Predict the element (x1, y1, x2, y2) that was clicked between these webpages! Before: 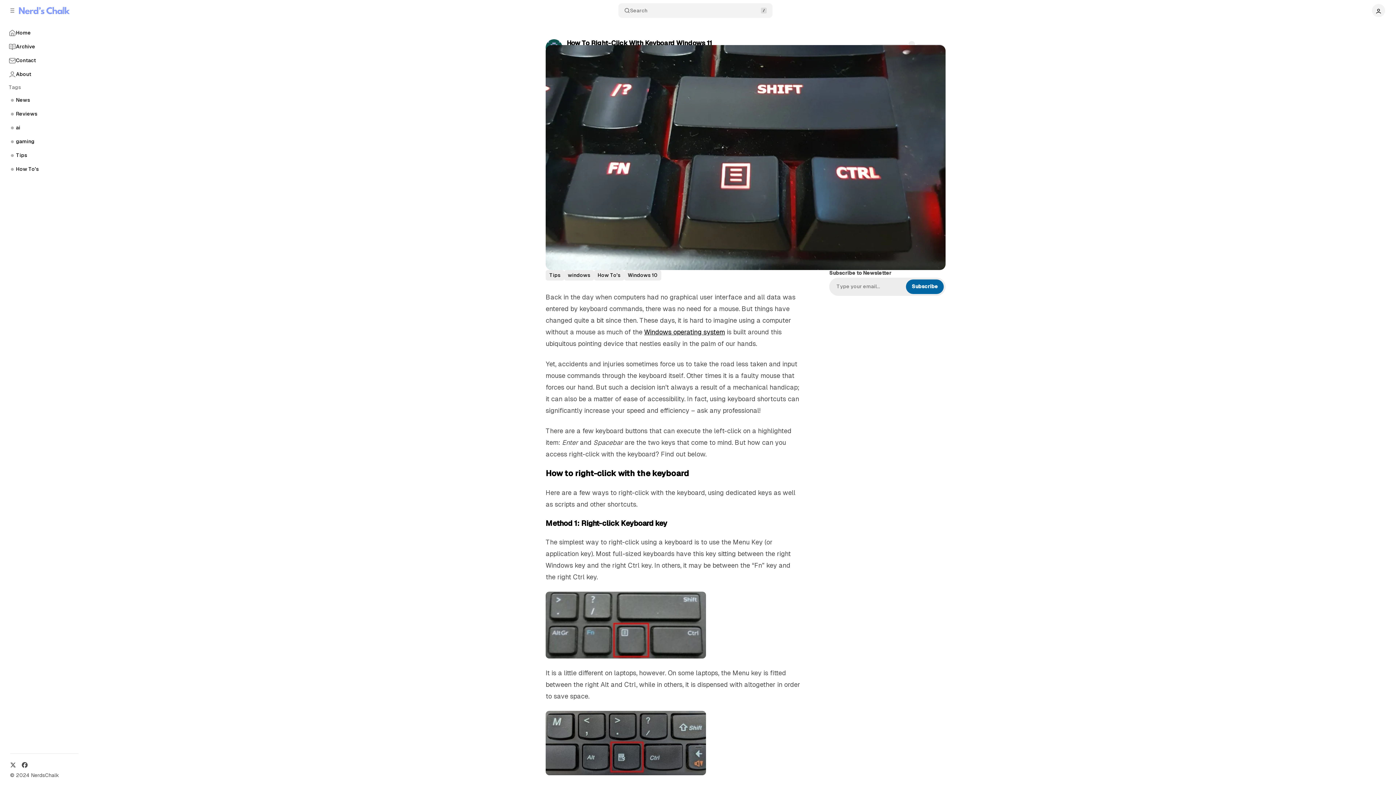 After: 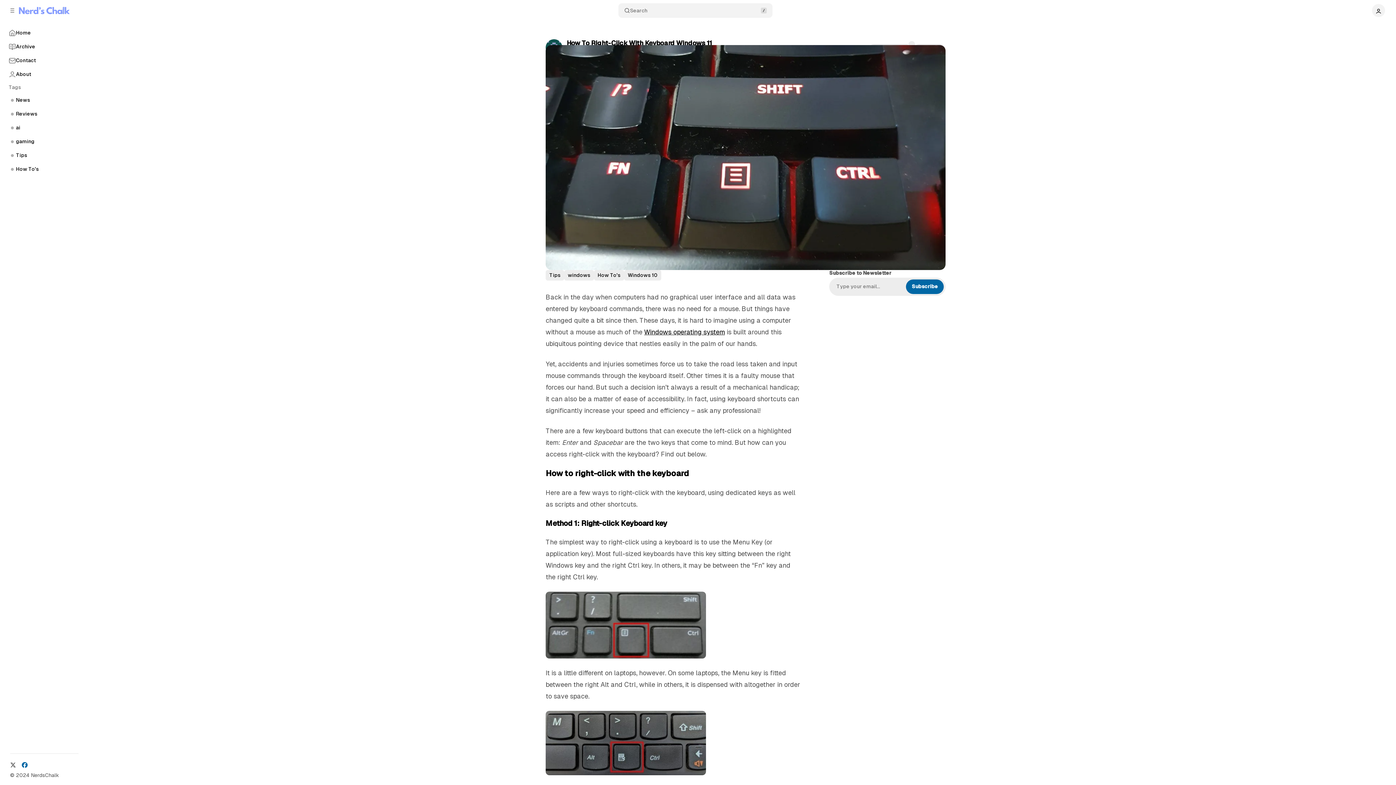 Action: label: Facebook bbox: (18, 759, 30, 771)